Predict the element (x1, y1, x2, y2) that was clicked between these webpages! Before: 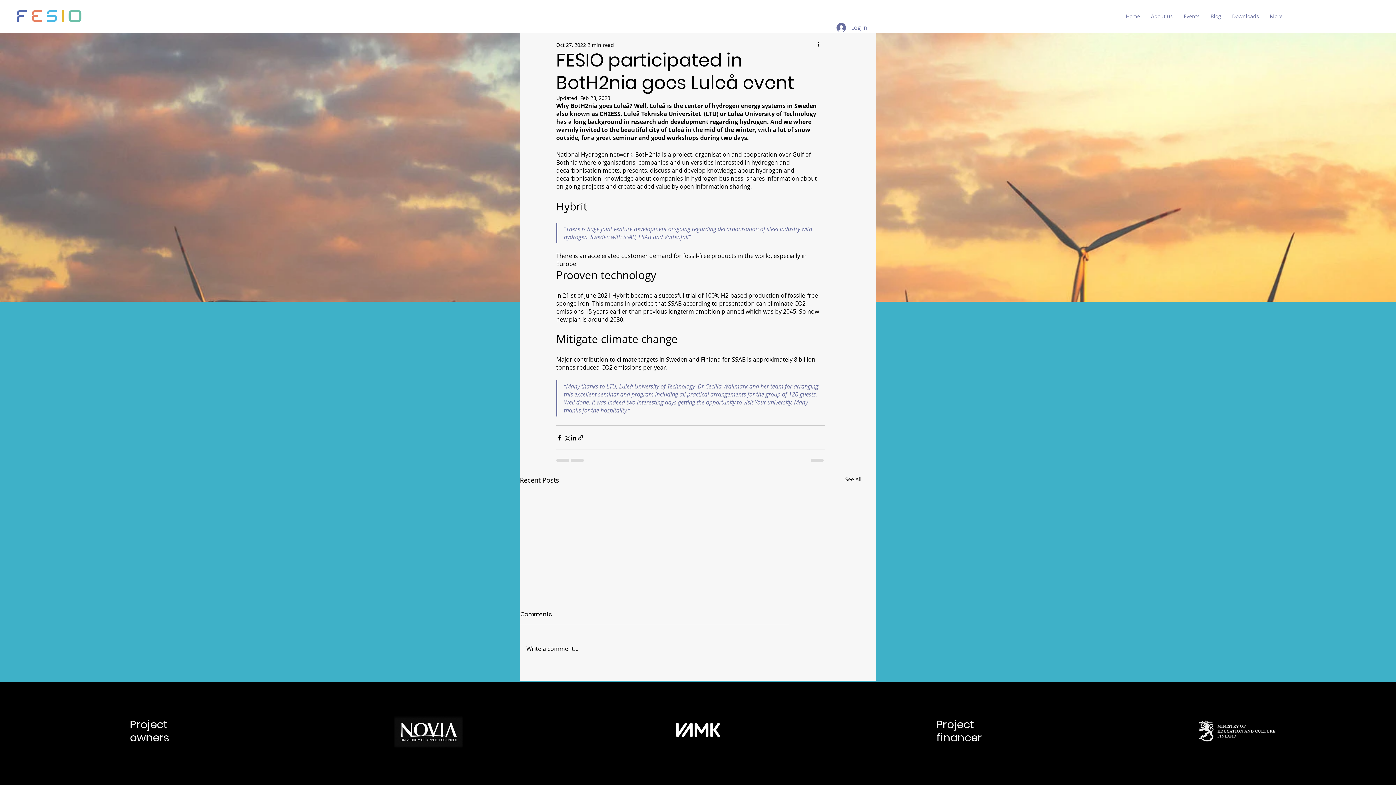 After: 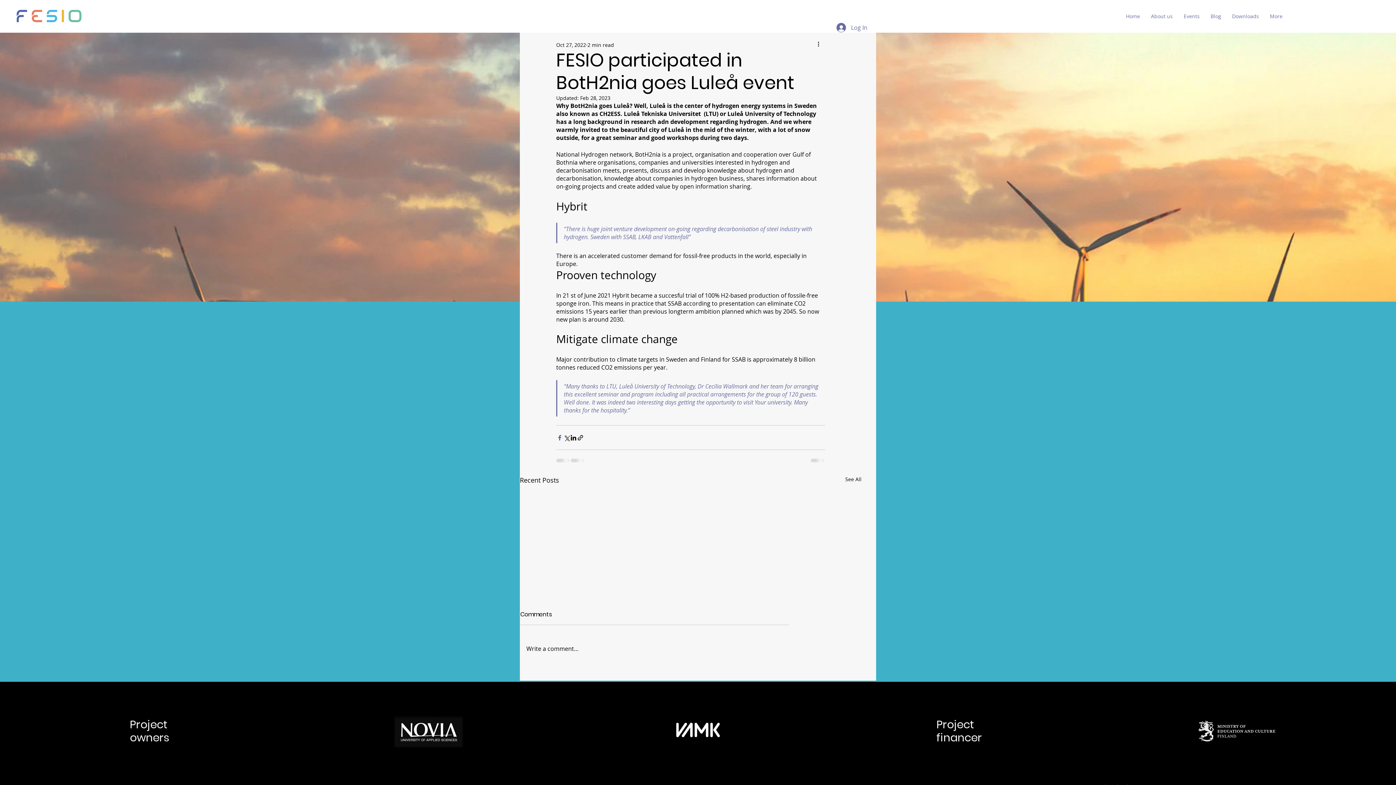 Action: label: Share via Facebook bbox: (556, 434, 563, 441)